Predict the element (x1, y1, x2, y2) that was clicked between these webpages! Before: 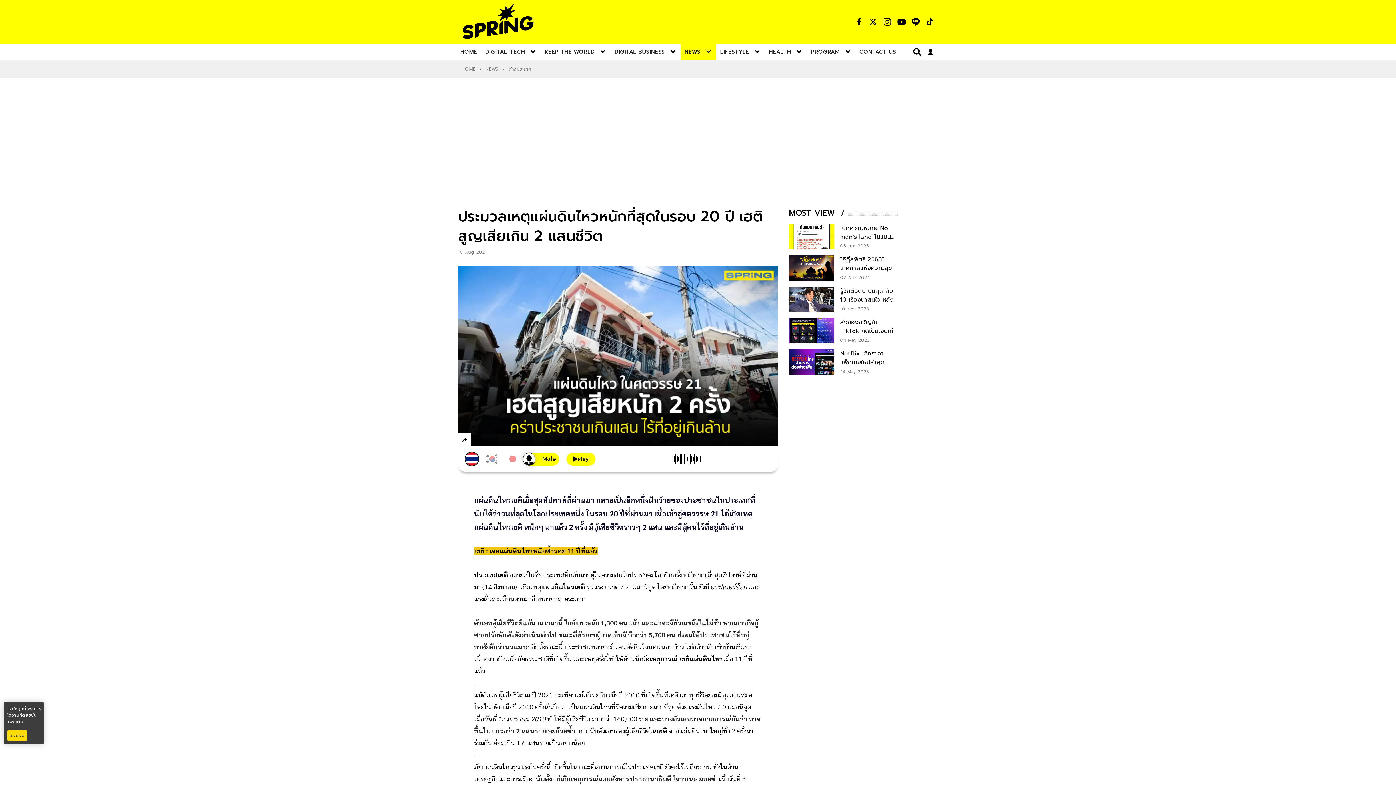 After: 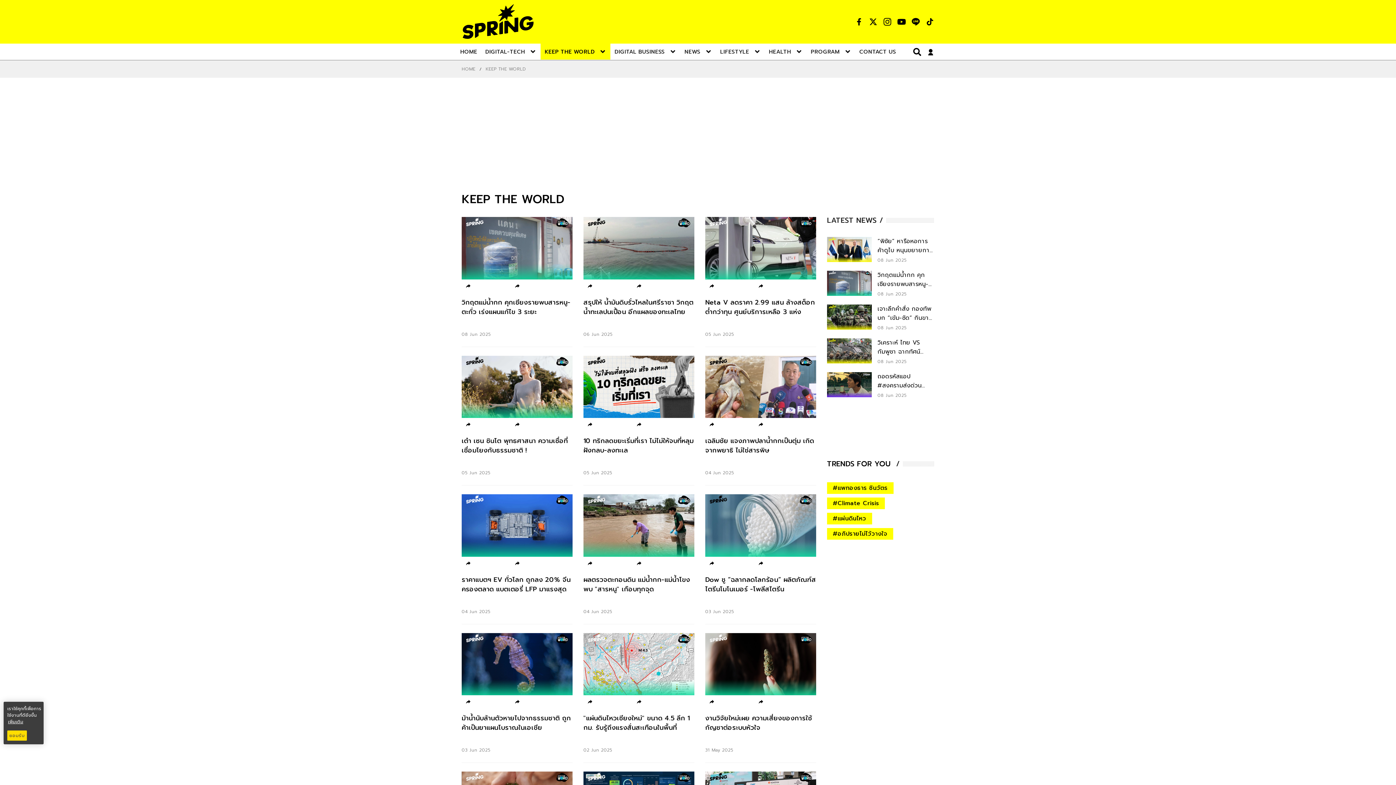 Action: bbox: (544, 47, 606, 56) label: KEEP THE WORLD 